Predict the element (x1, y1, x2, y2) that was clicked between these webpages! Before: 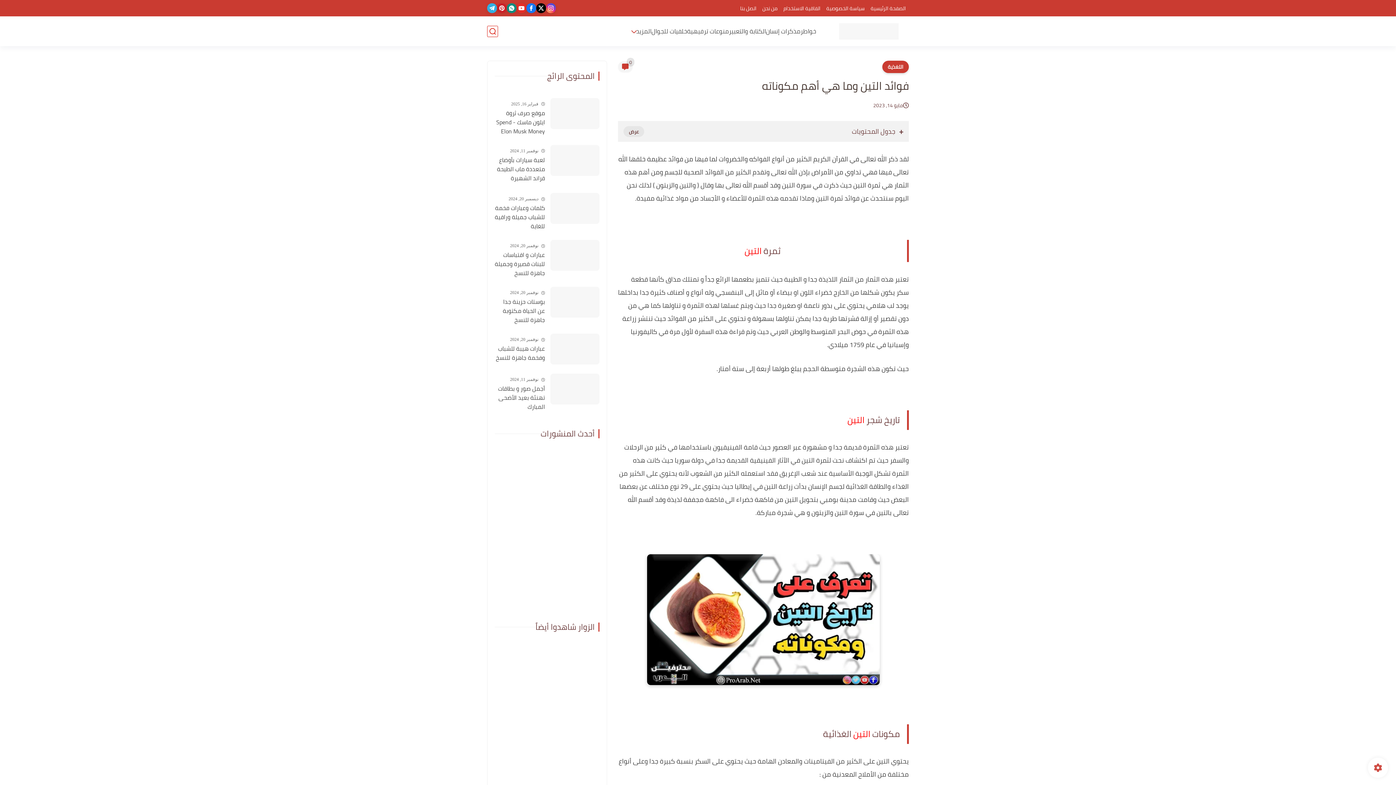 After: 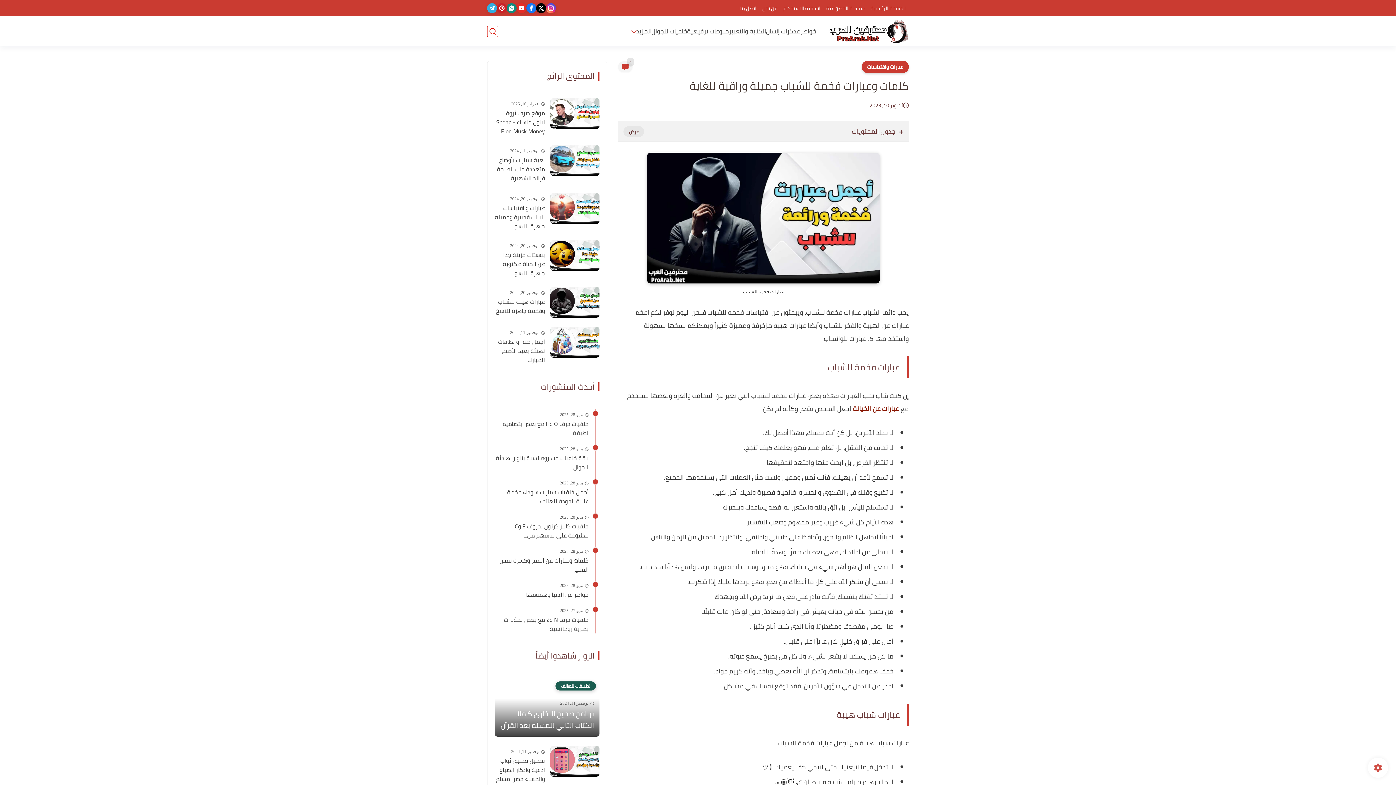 Action: bbox: (550, 193, 599, 224)